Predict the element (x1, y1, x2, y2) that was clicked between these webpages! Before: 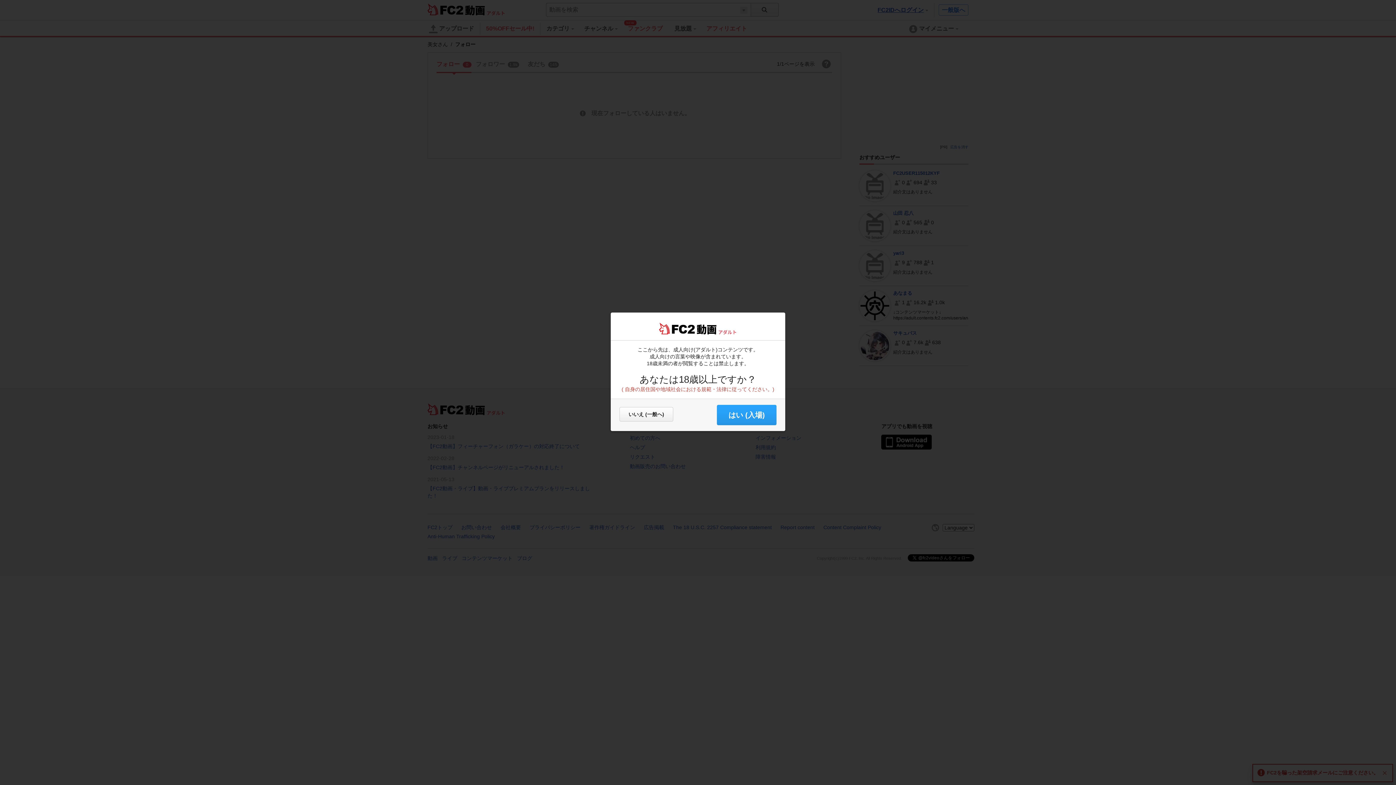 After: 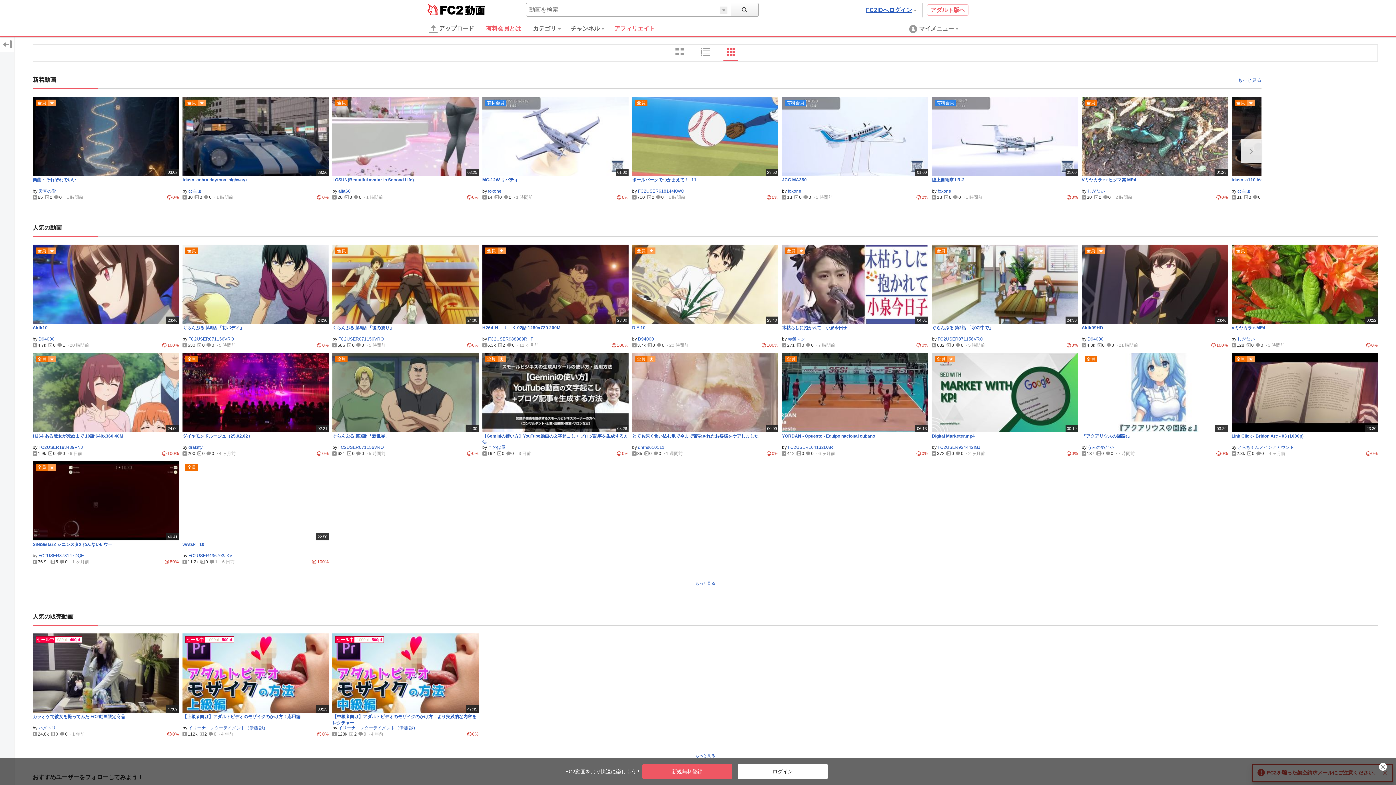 Action: label: いいえ (一般へ) bbox: (619, 407, 673, 421)